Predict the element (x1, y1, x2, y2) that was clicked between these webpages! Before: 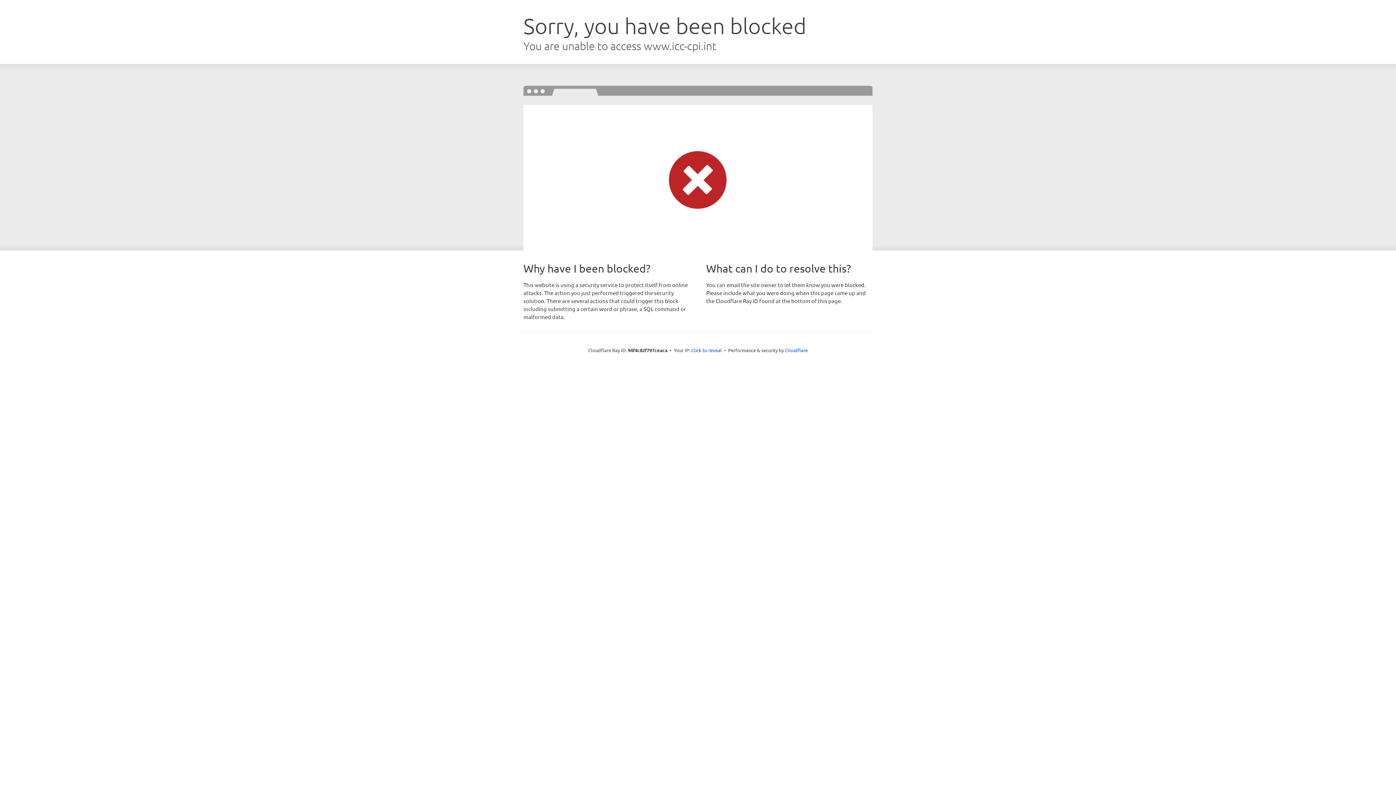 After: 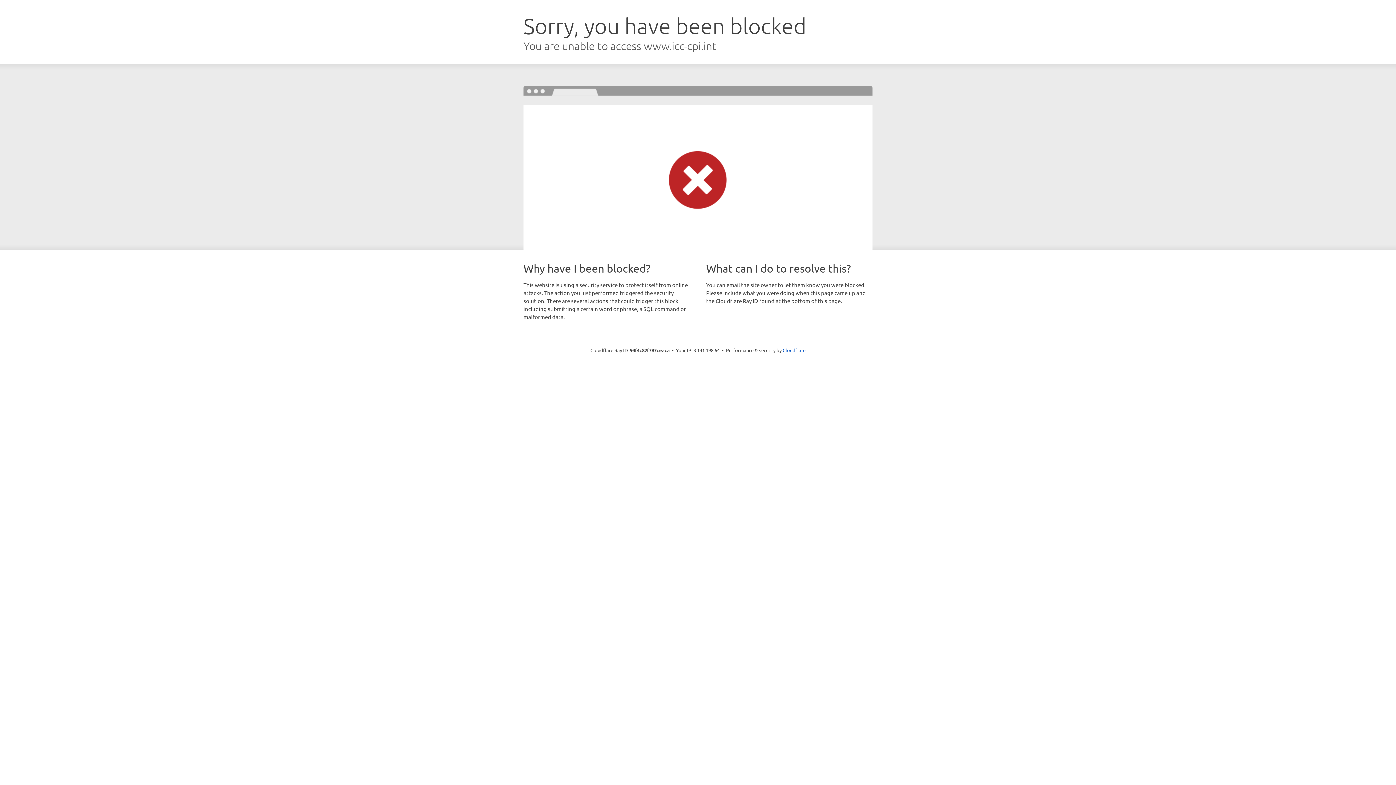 Action: bbox: (691, 346, 722, 353) label: Click to reveal